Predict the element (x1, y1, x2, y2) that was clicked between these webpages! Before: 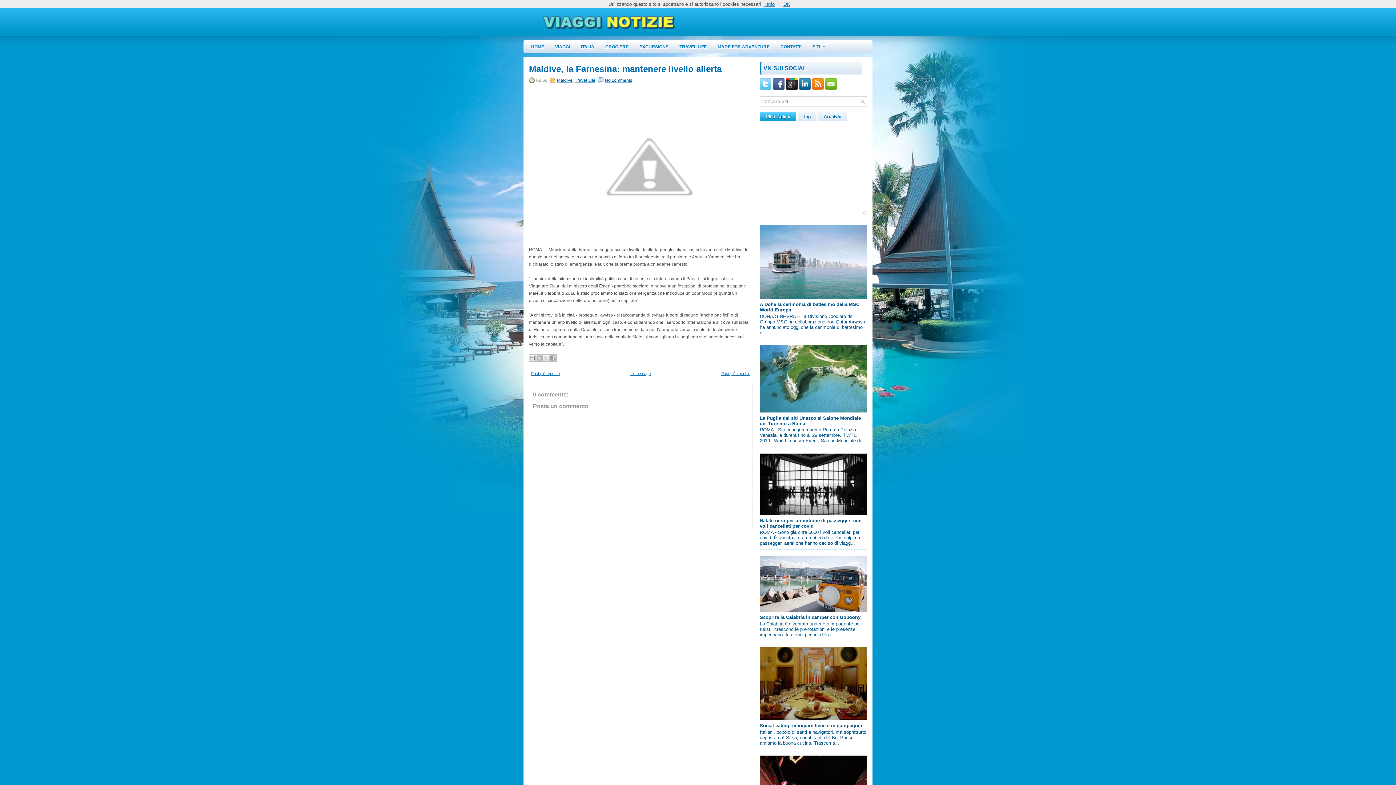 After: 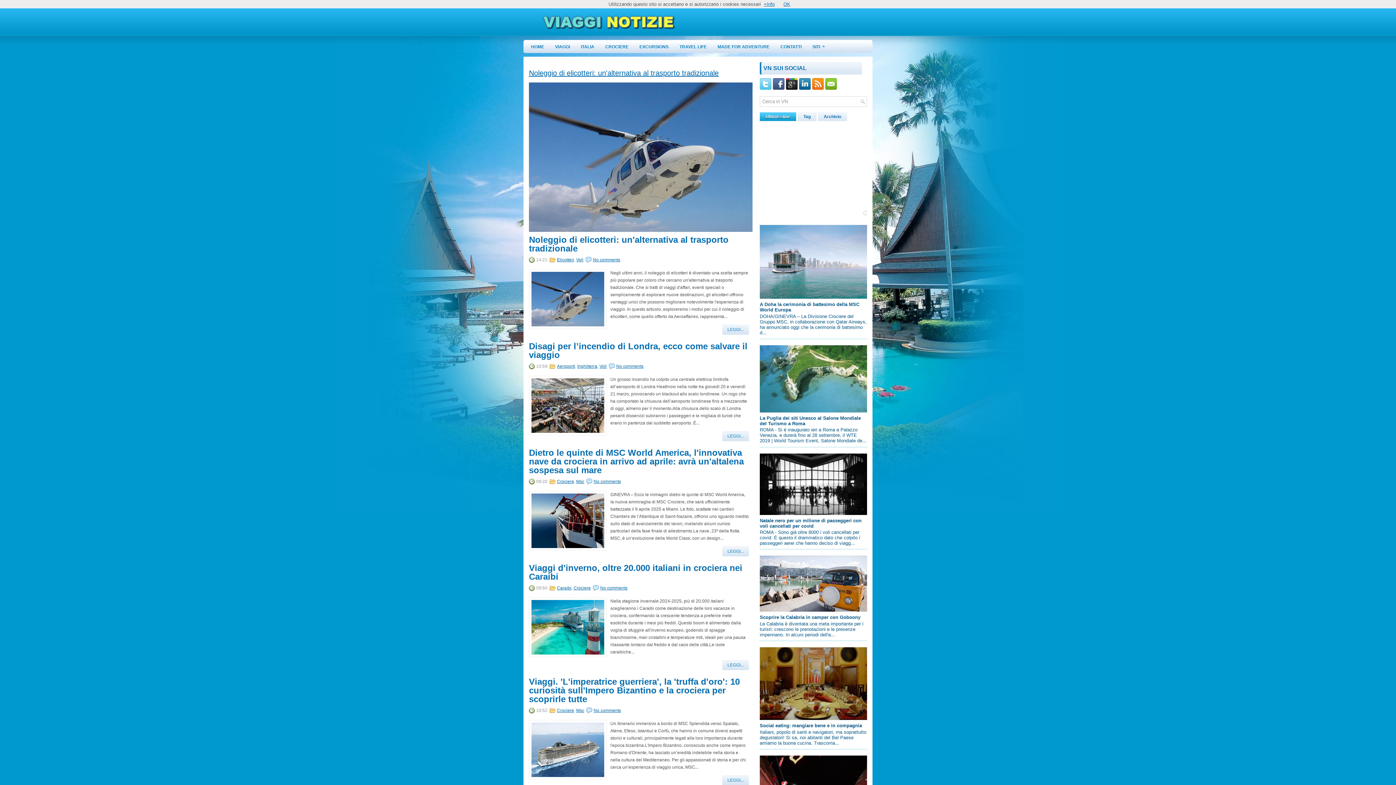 Action: bbox: (523, 7, 691, 36)